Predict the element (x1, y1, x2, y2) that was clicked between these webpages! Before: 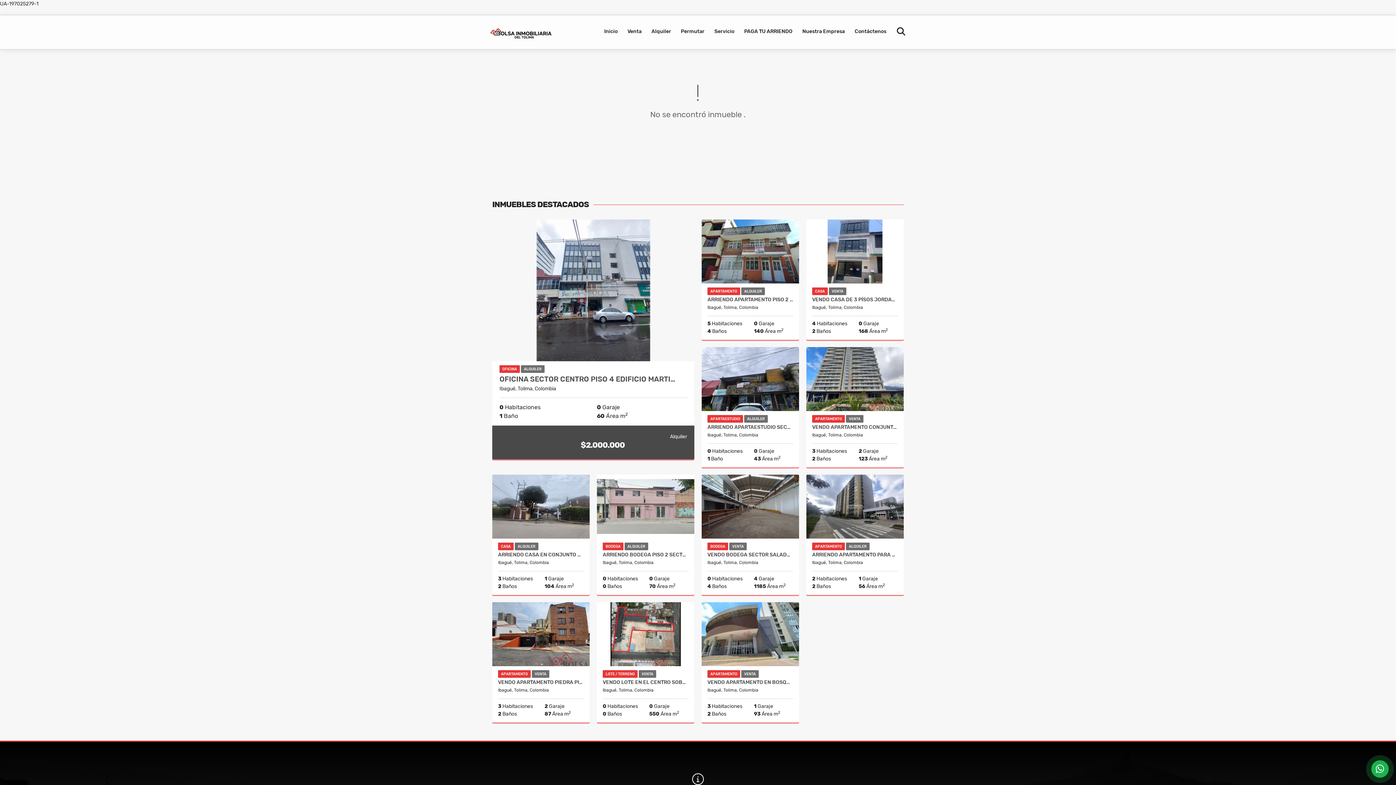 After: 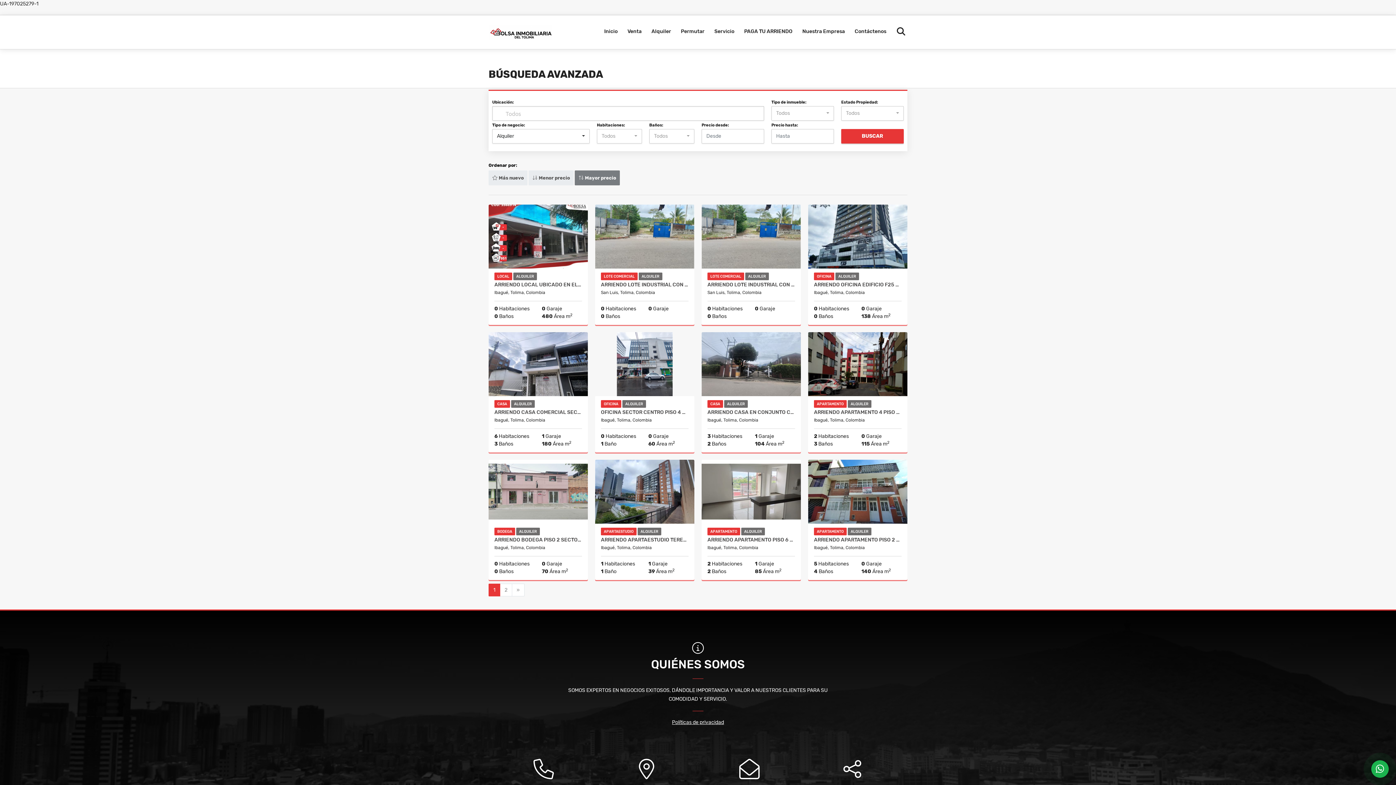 Action: label: Alquiler bbox: (647, 15, 675, 48)